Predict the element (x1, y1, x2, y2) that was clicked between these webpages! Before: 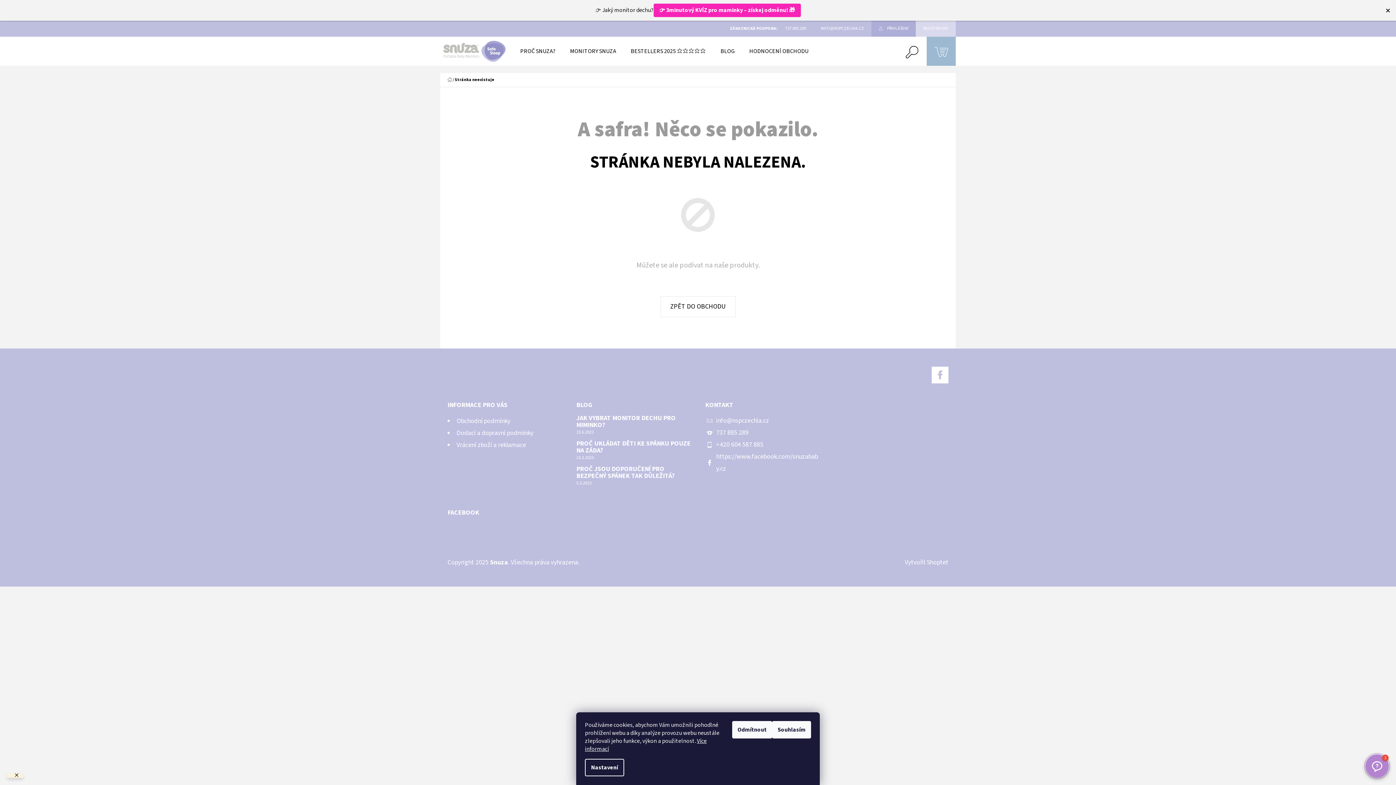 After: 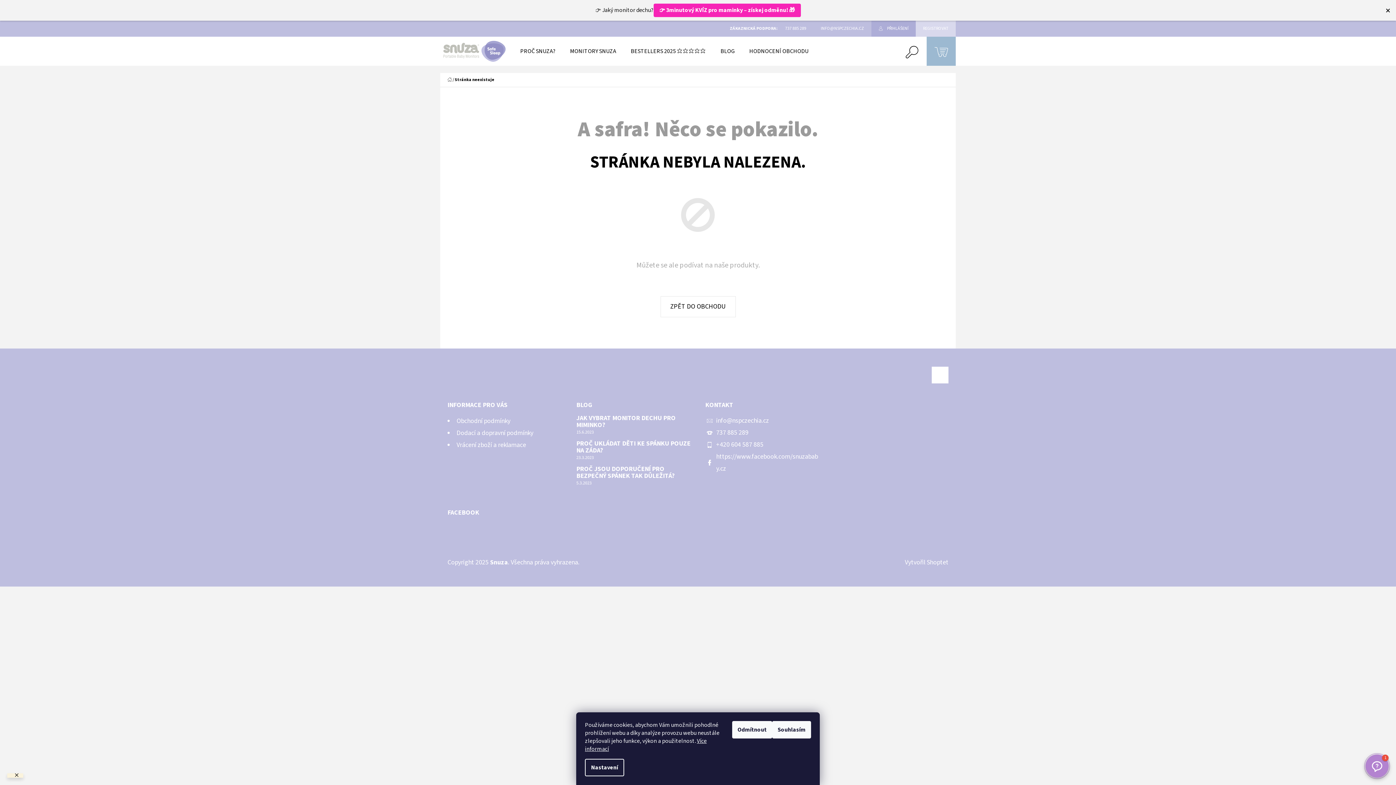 Action: bbox: (931, 366, 948, 383) label: Facebook